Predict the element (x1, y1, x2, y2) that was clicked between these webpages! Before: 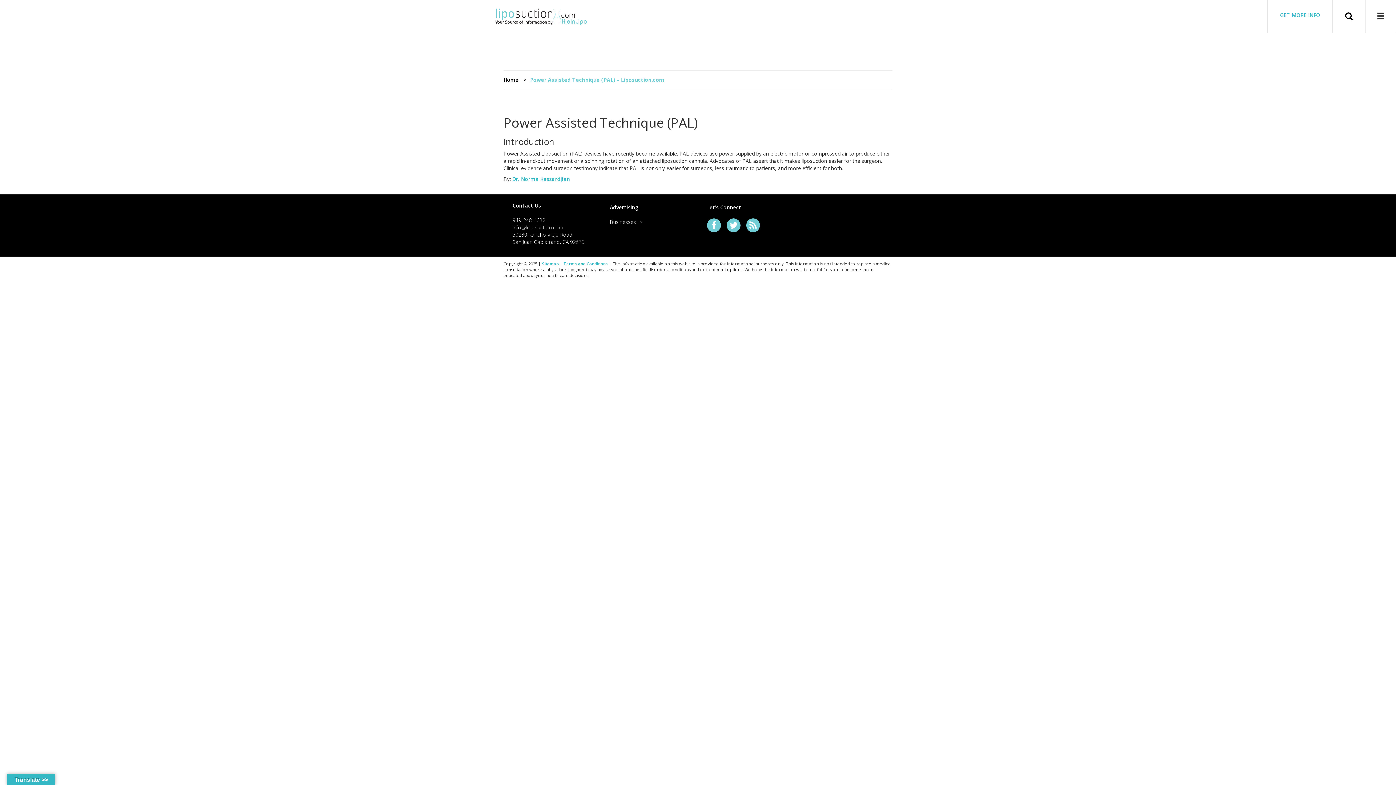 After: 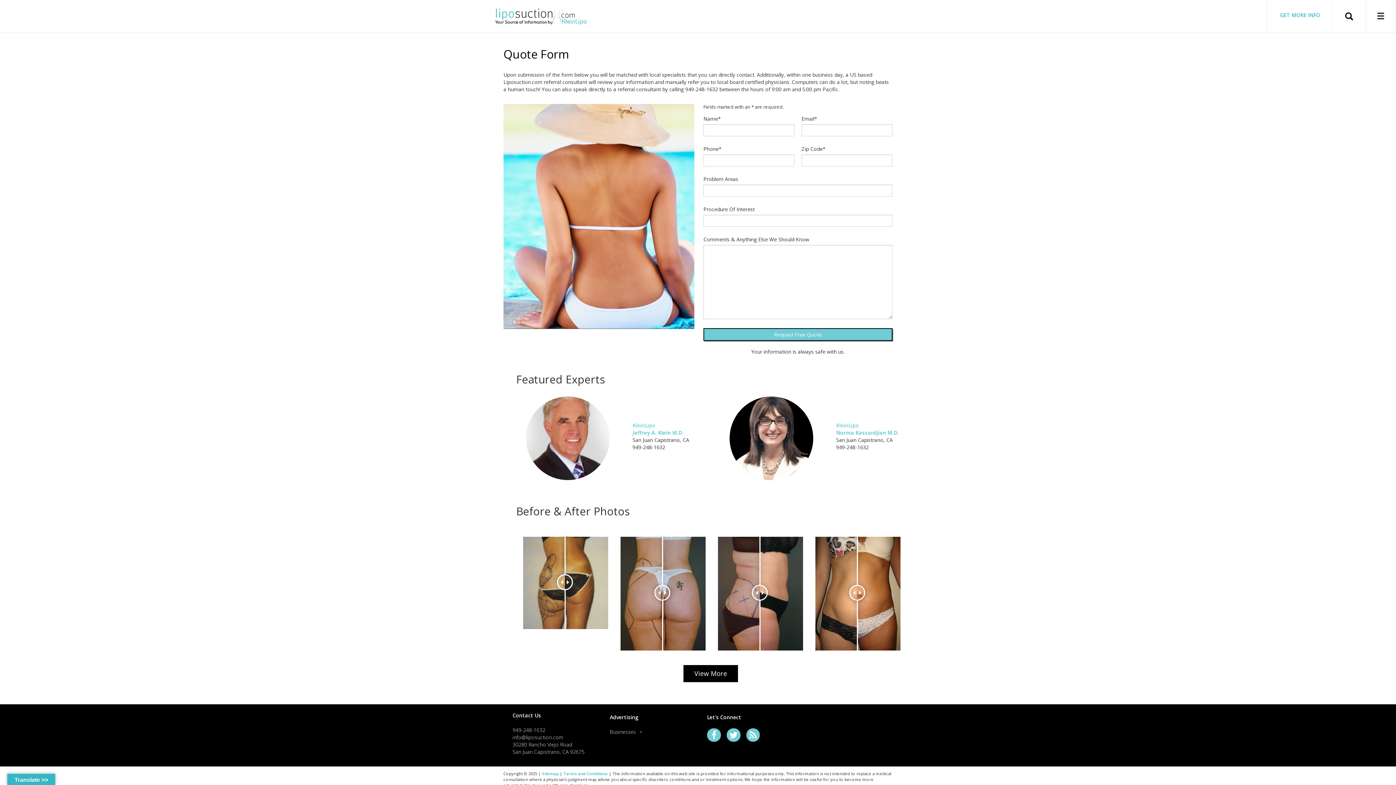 Action: label: GET MORE INFO bbox: (1280, 11, 1320, 18)